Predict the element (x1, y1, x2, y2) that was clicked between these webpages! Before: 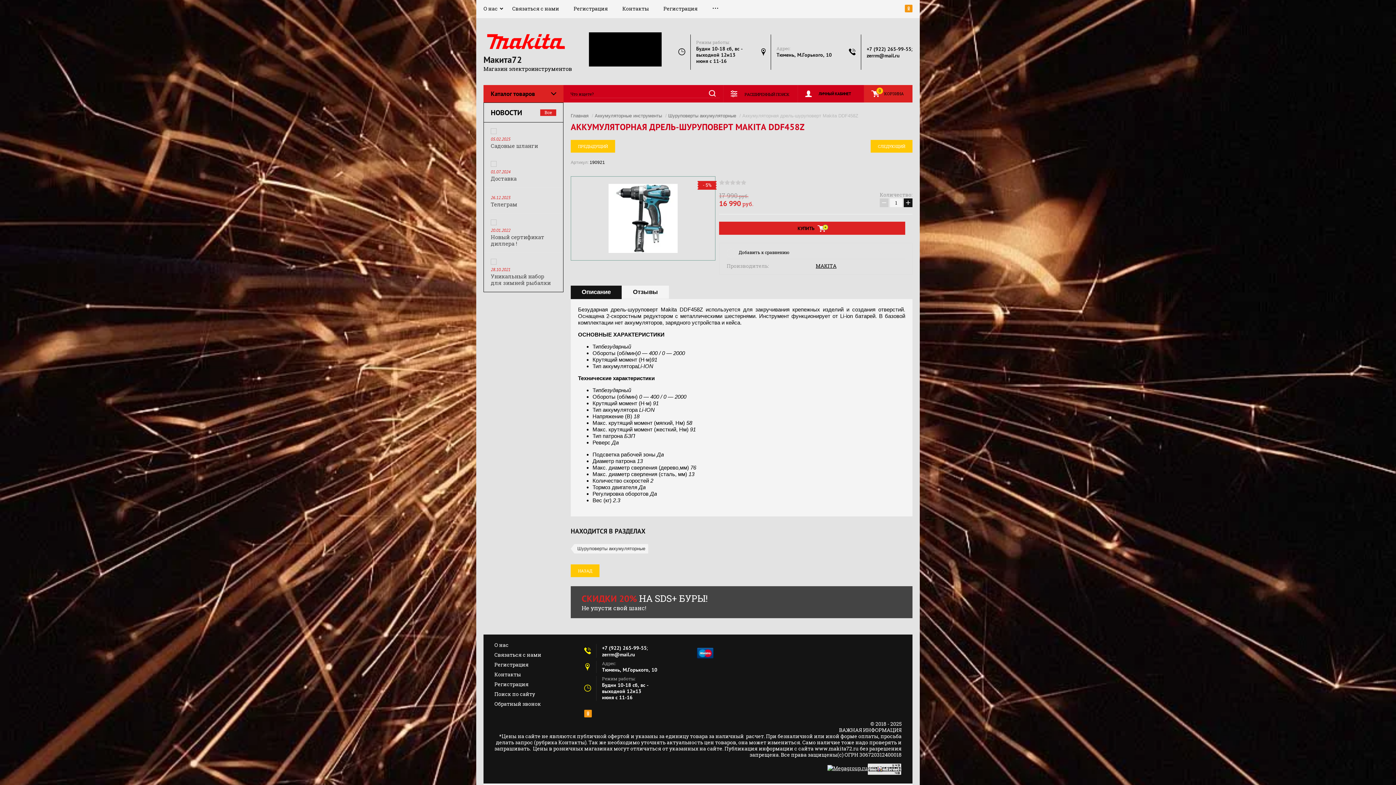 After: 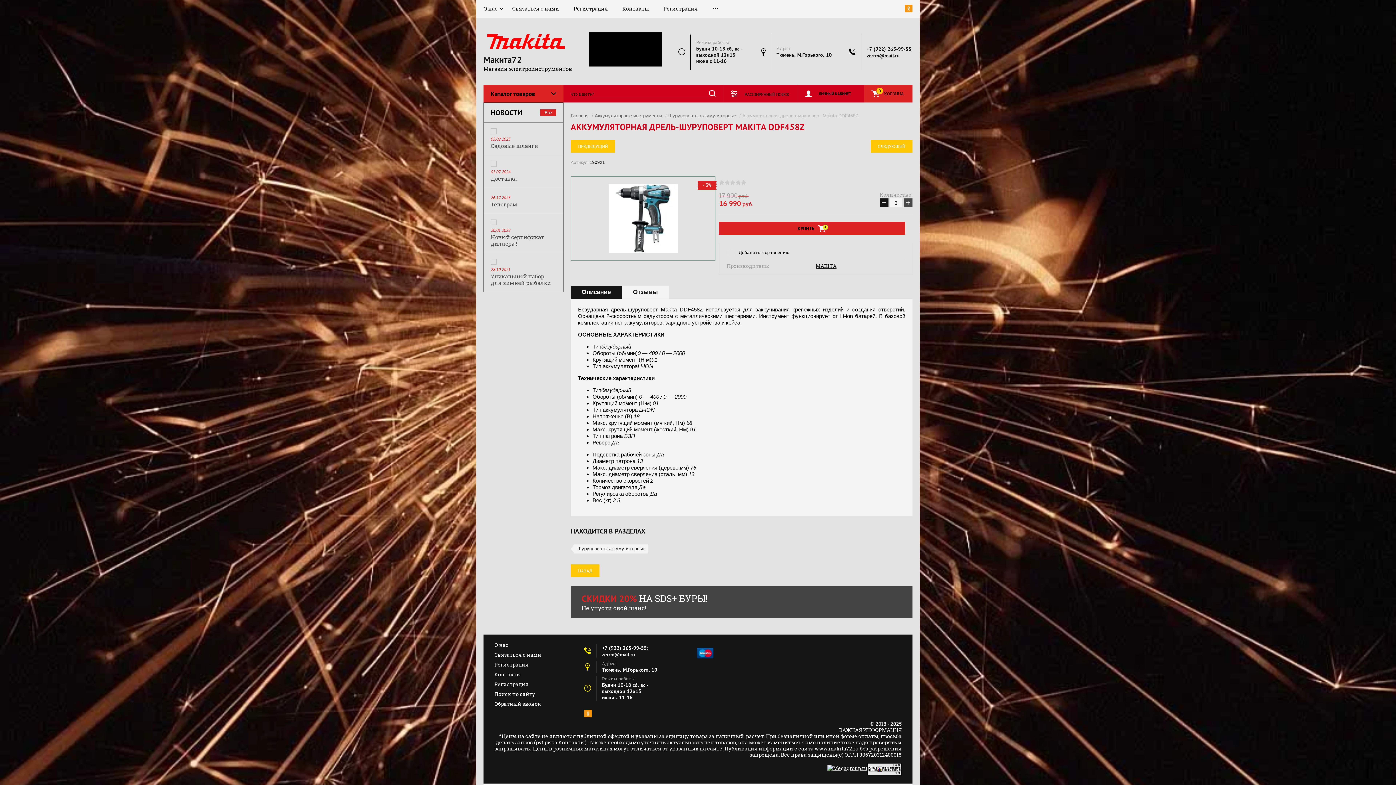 Action: bbox: (904, 198, 912, 207) label: +